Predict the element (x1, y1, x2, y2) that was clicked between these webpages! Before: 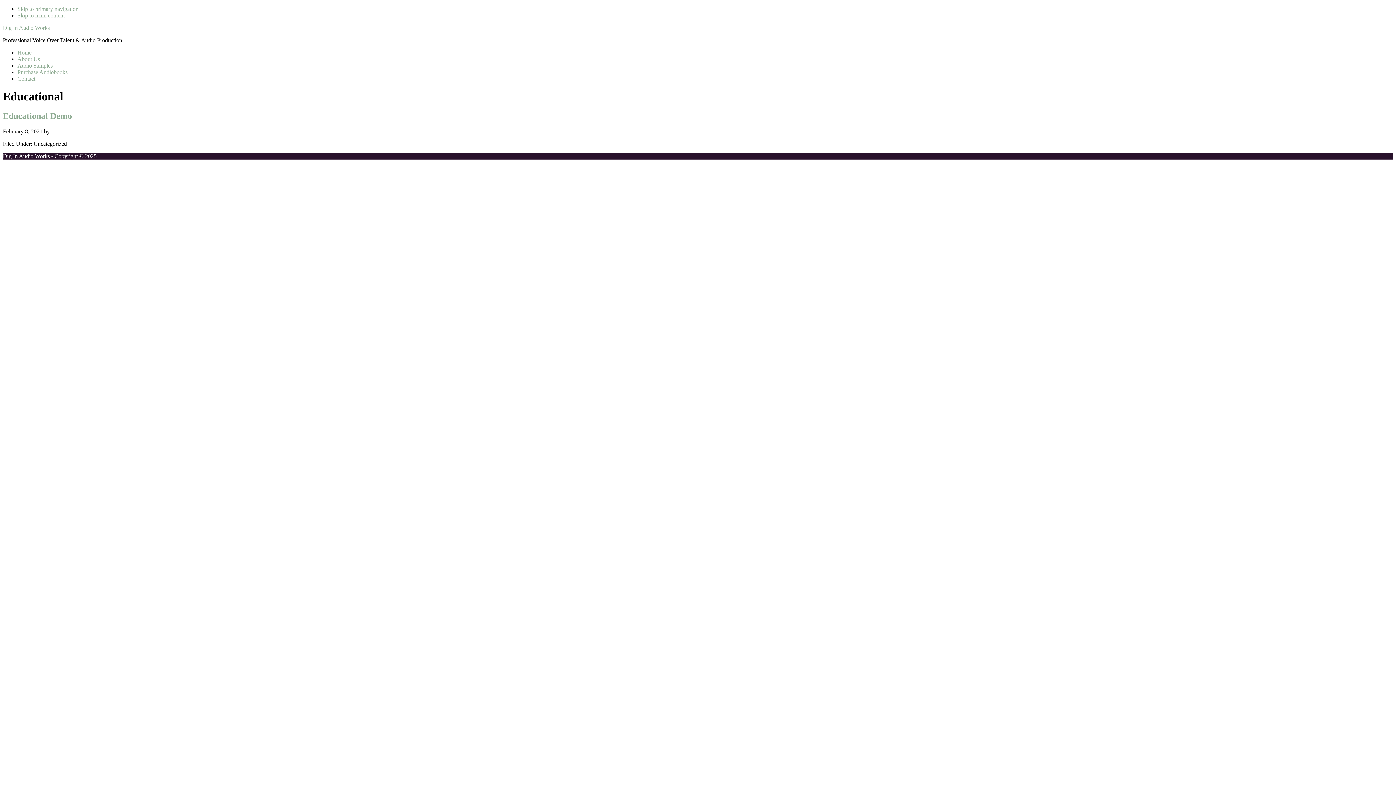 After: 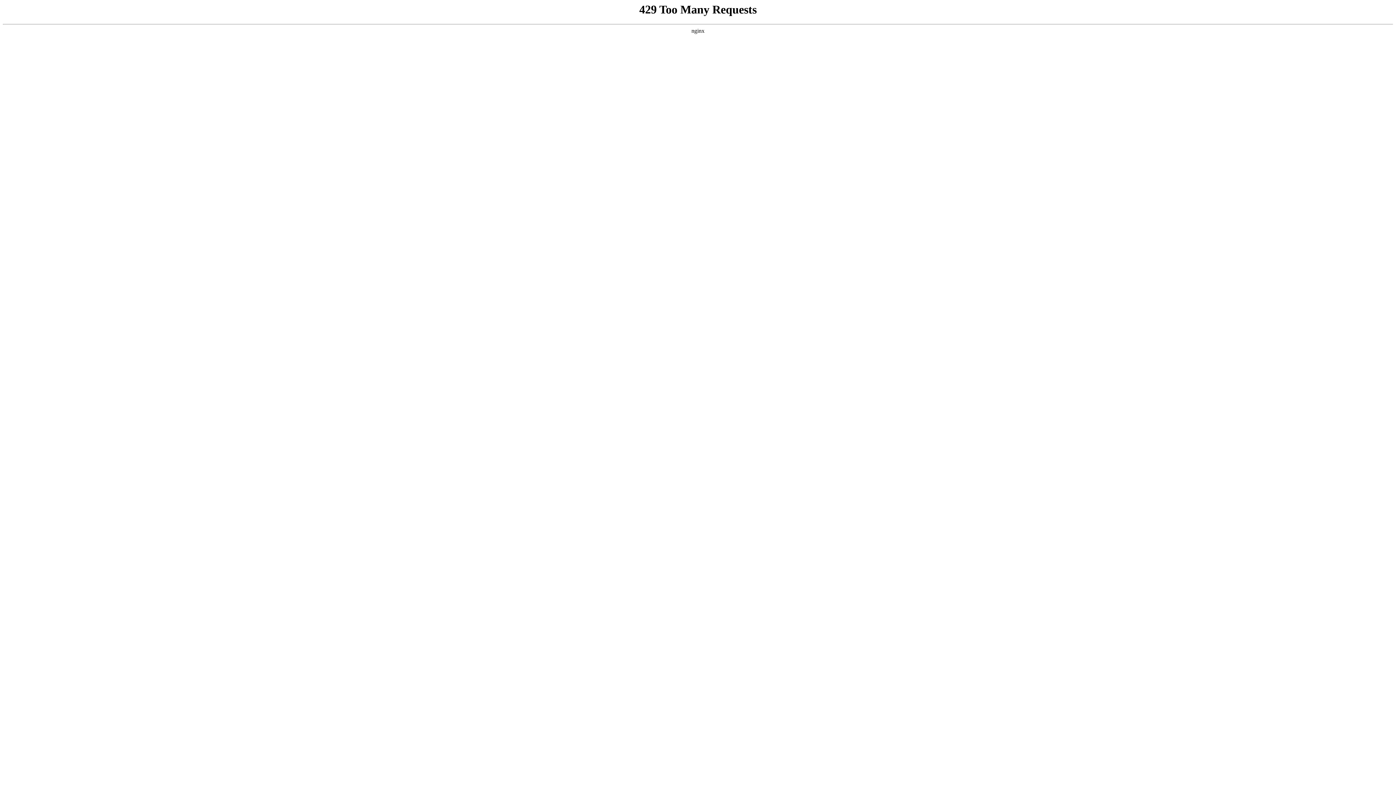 Action: label: Contact bbox: (17, 75, 35, 81)